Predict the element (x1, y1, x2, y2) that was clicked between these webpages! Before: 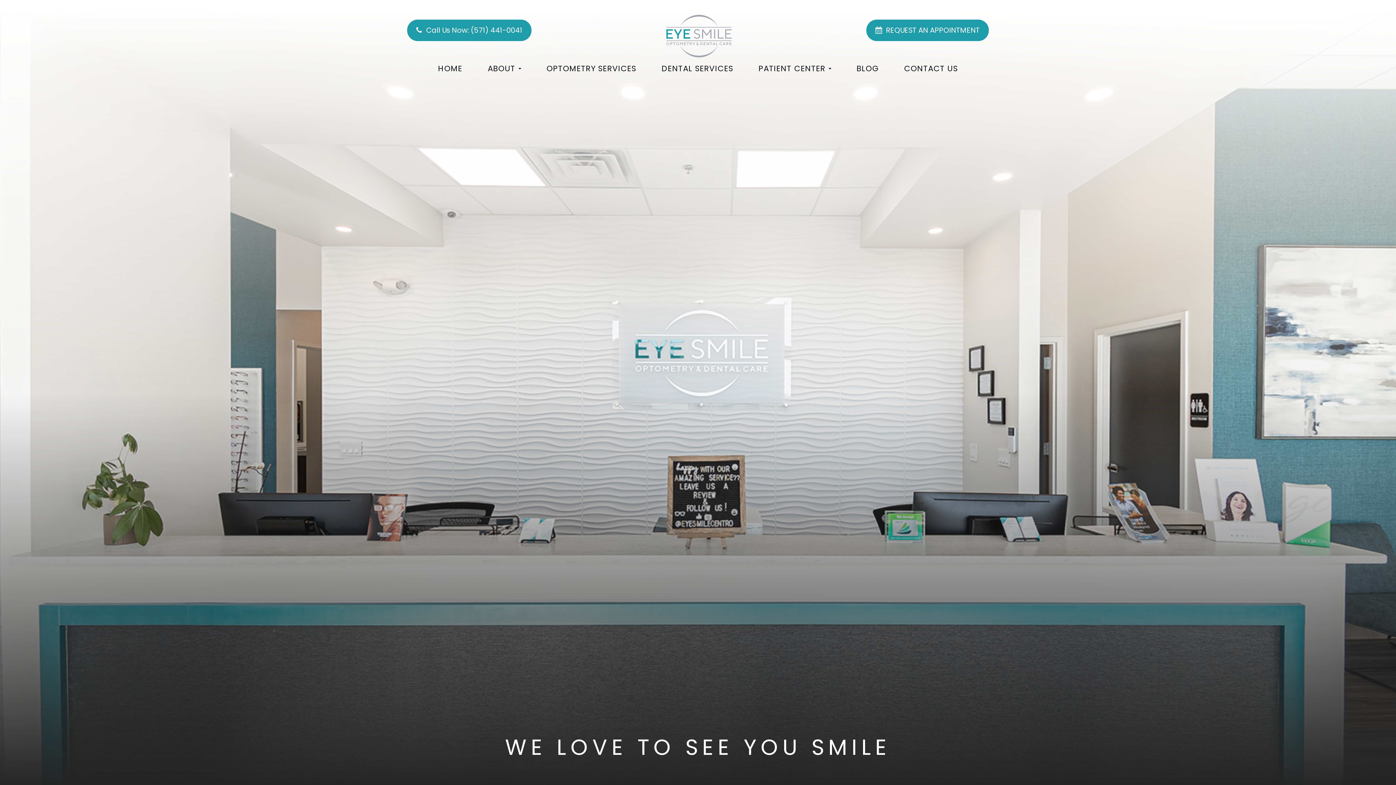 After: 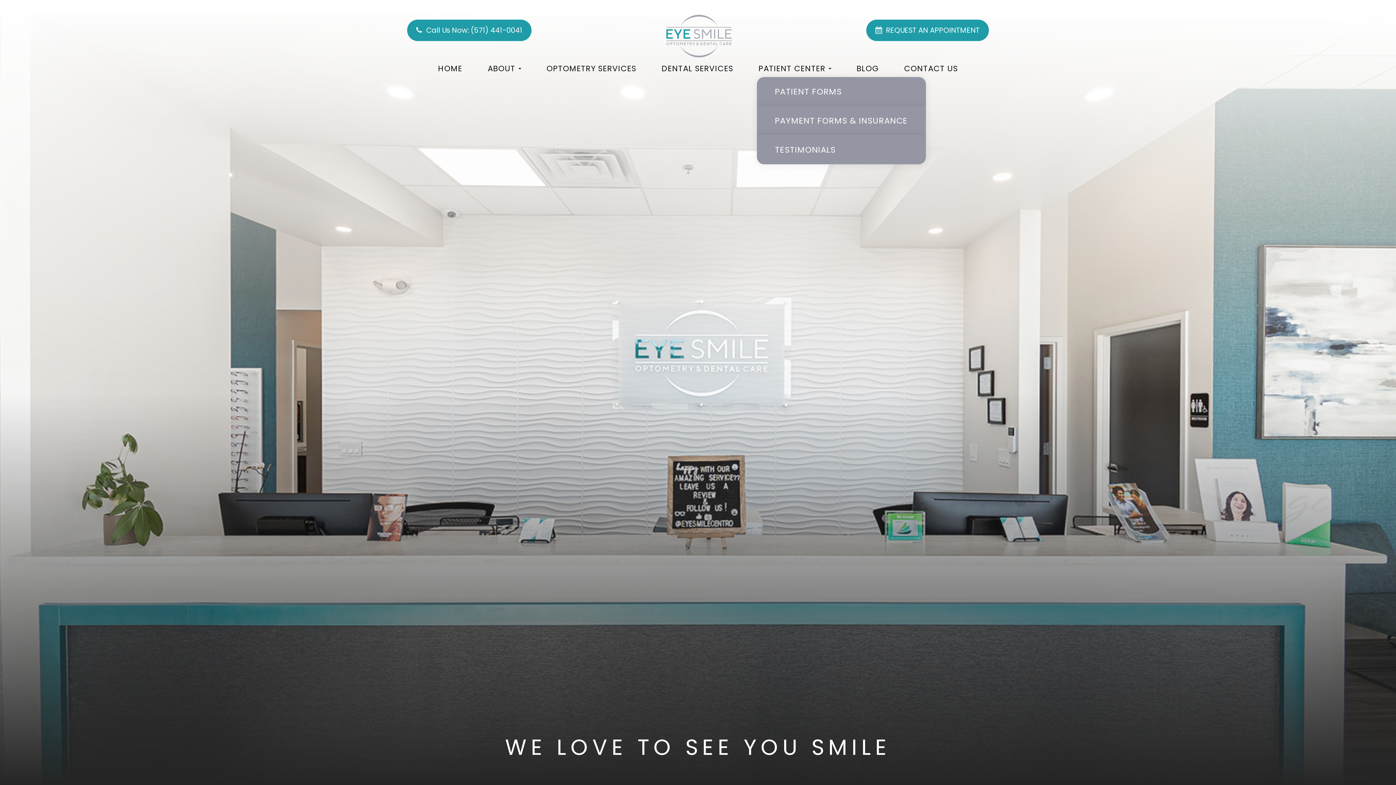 Action: label: PATIENT CENTER bbox: (756, 63, 833, 81)